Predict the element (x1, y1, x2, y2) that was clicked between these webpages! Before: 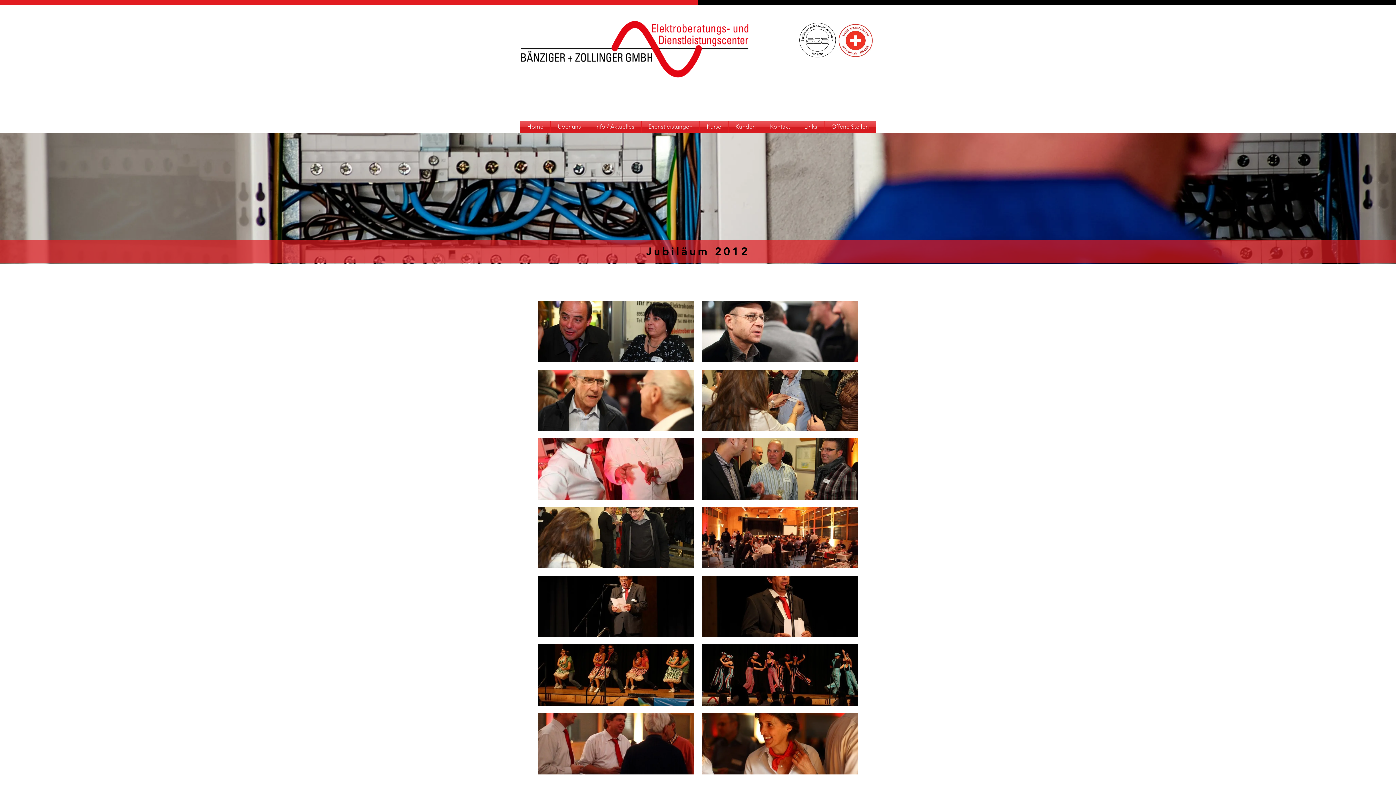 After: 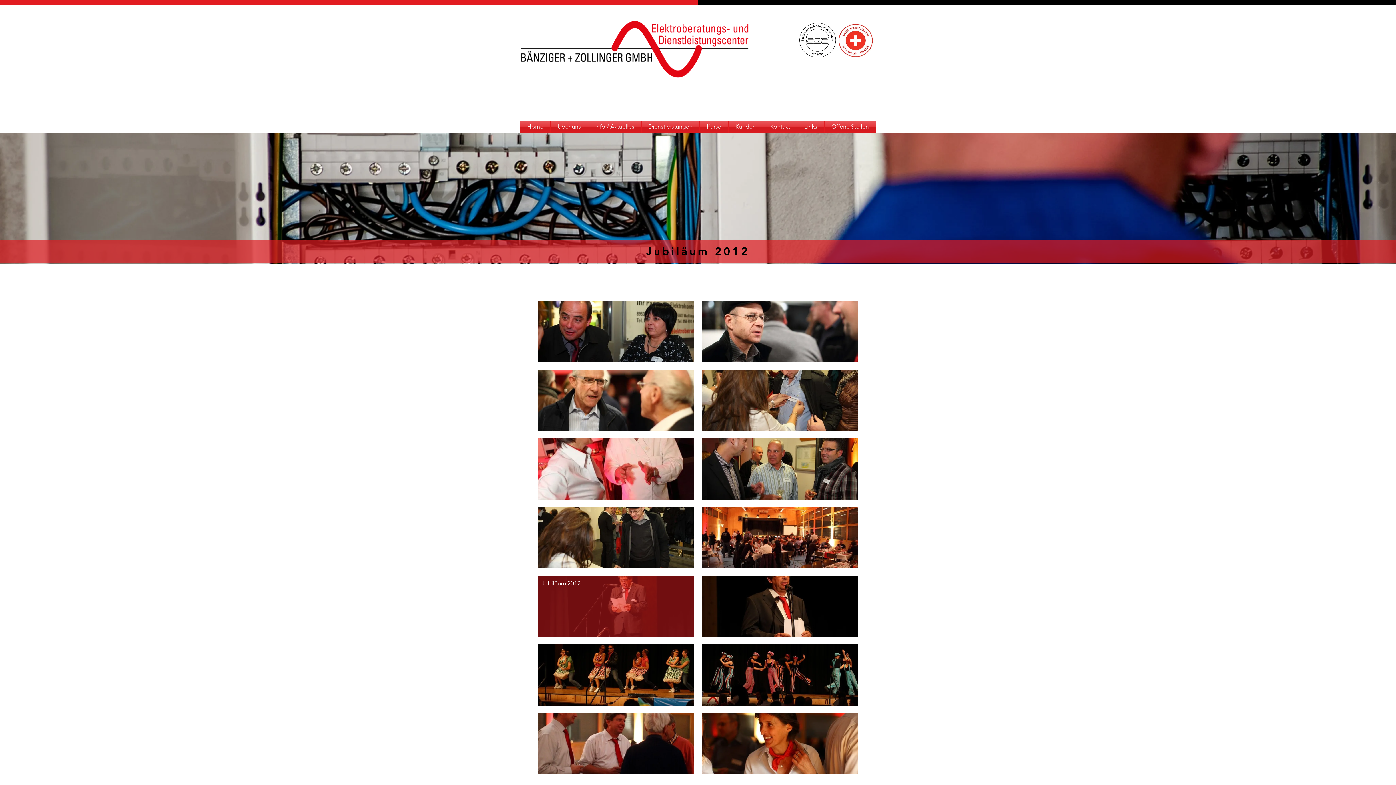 Action: bbox: (538, 576, 694, 637) label: Jubiläum 2012